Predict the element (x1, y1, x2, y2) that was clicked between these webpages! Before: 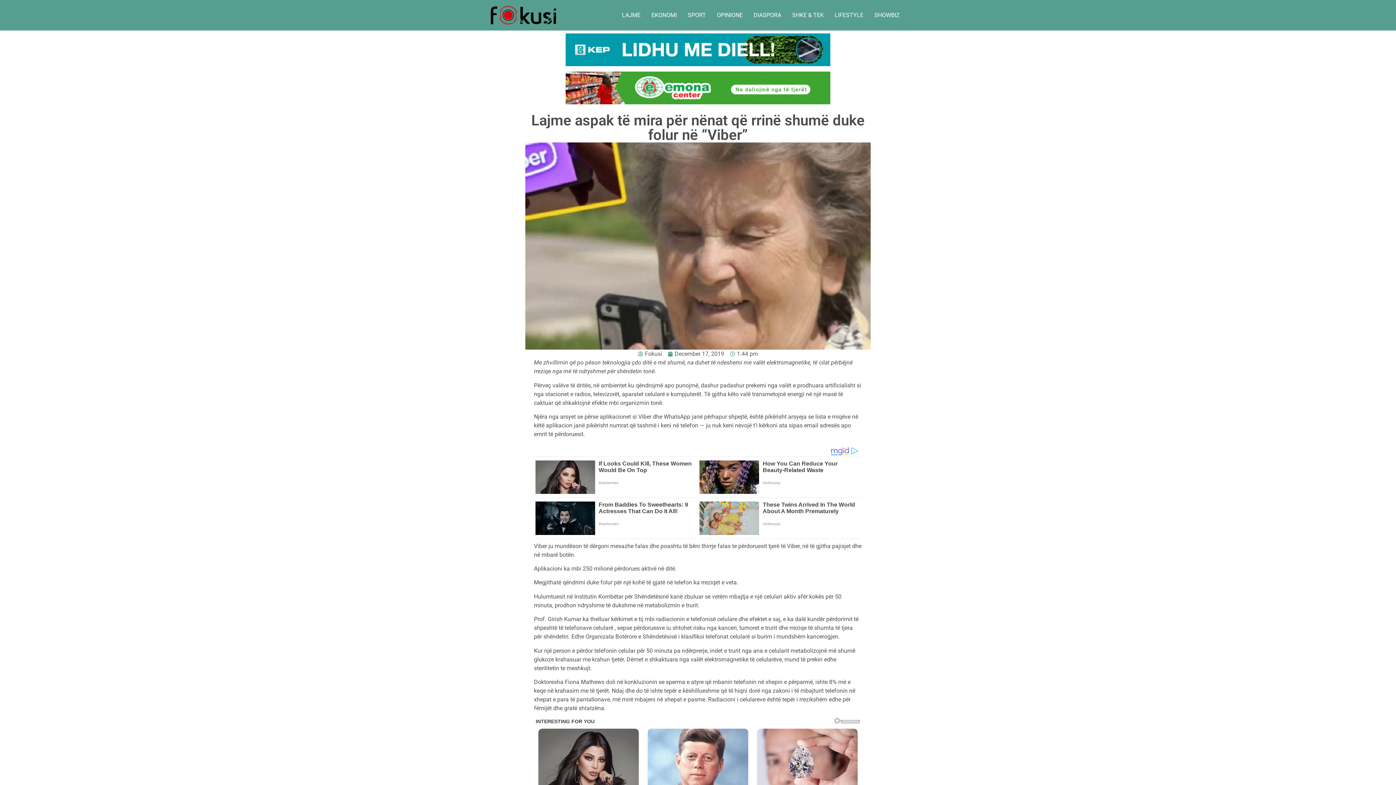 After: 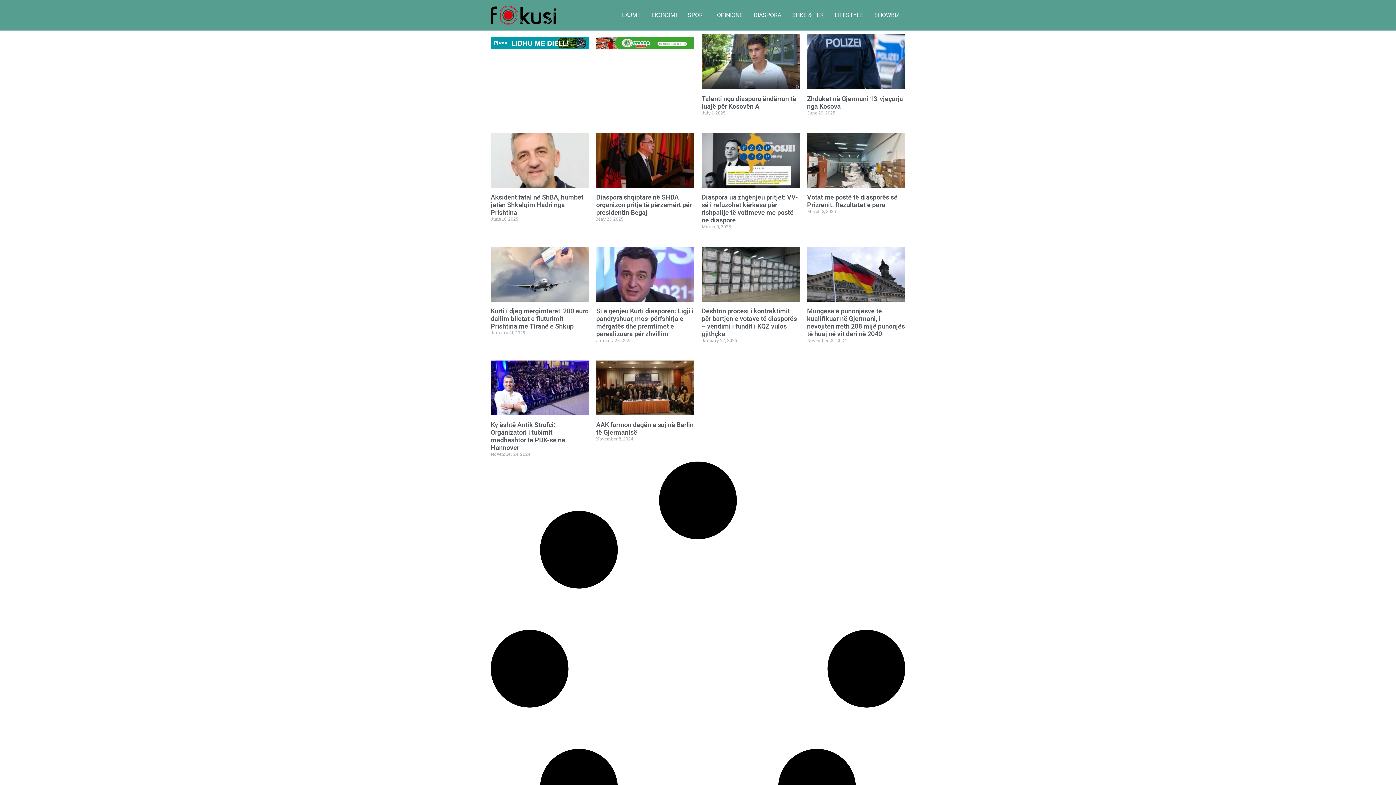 Action: label: DIASPORA bbox: (748, 8, 786, 22)